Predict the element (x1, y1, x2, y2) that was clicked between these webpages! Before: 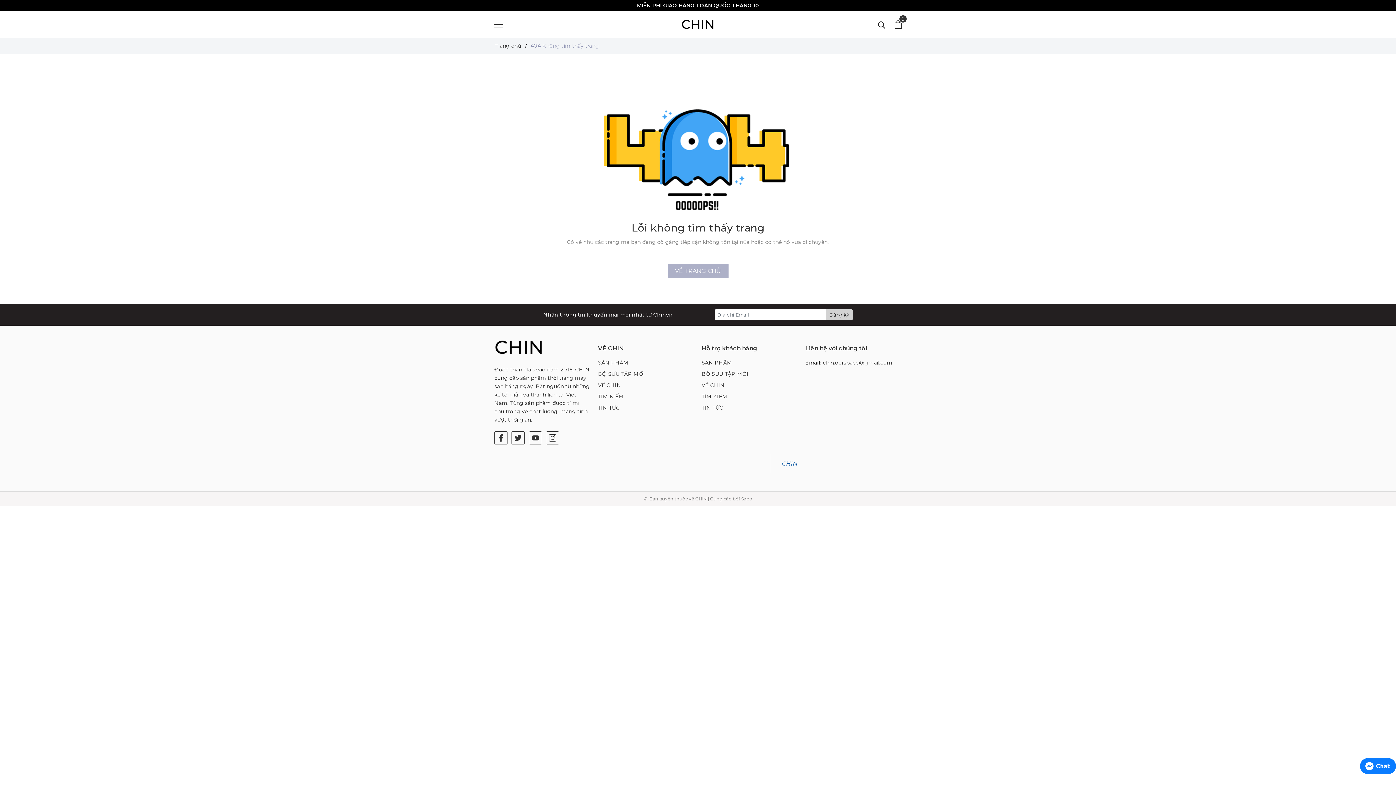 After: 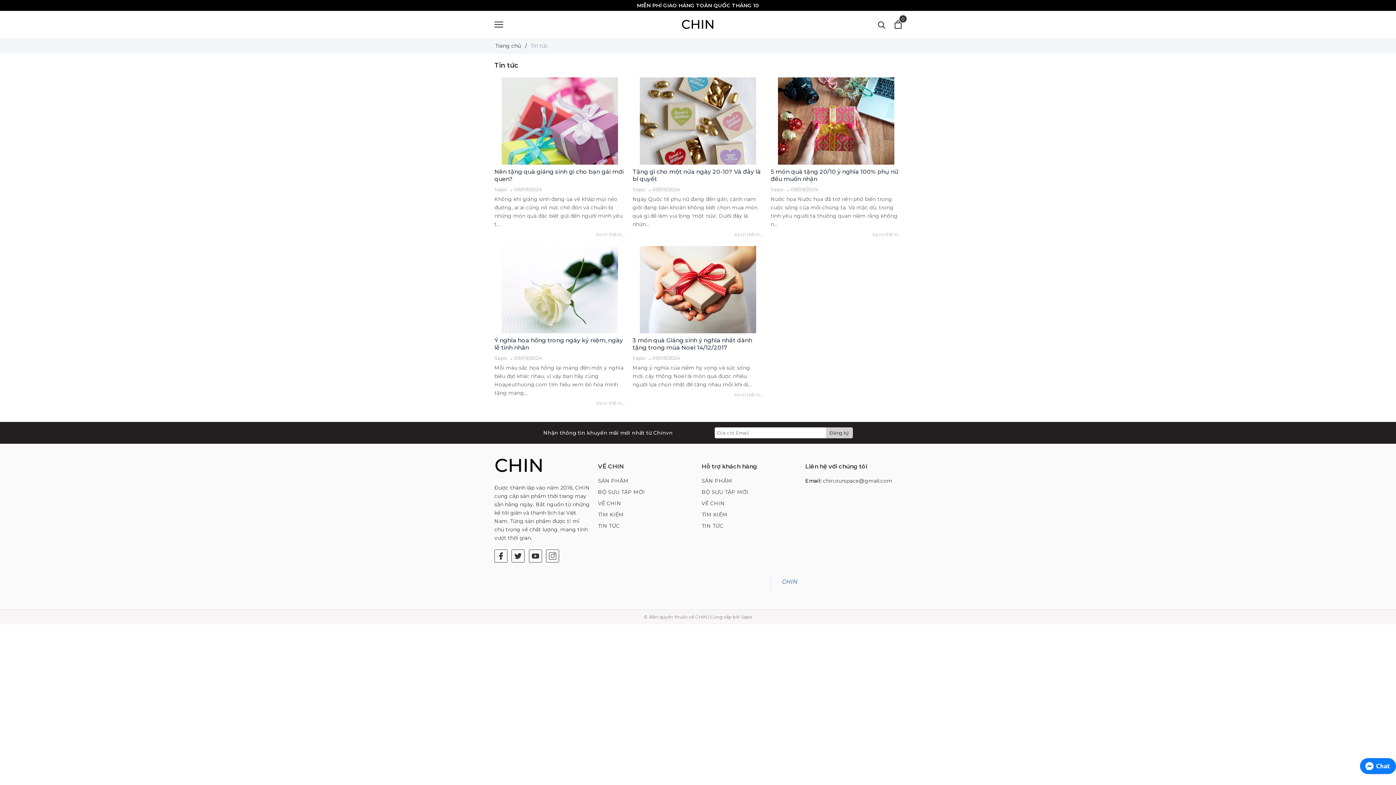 Action: label: TIN TỨC bbox: (701, 404, 723, 411)